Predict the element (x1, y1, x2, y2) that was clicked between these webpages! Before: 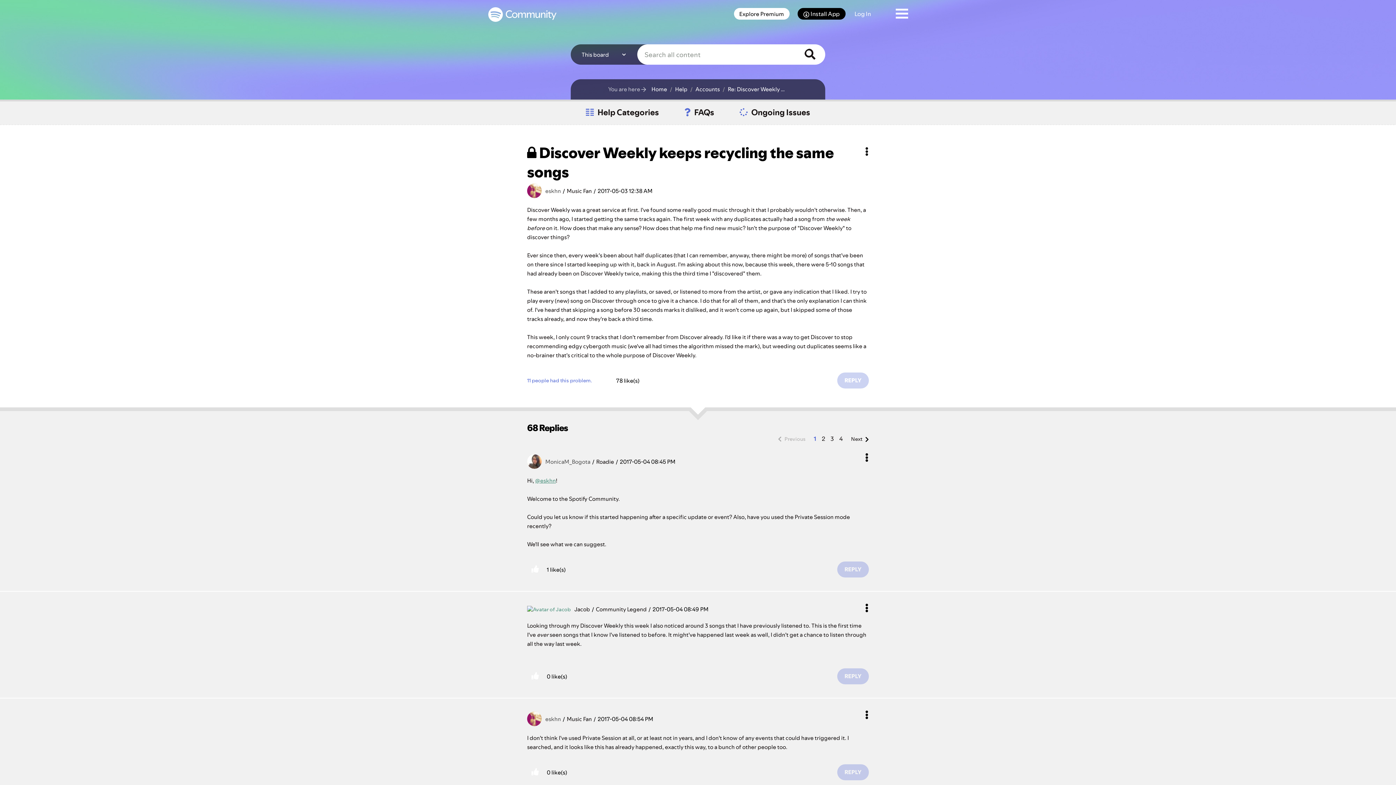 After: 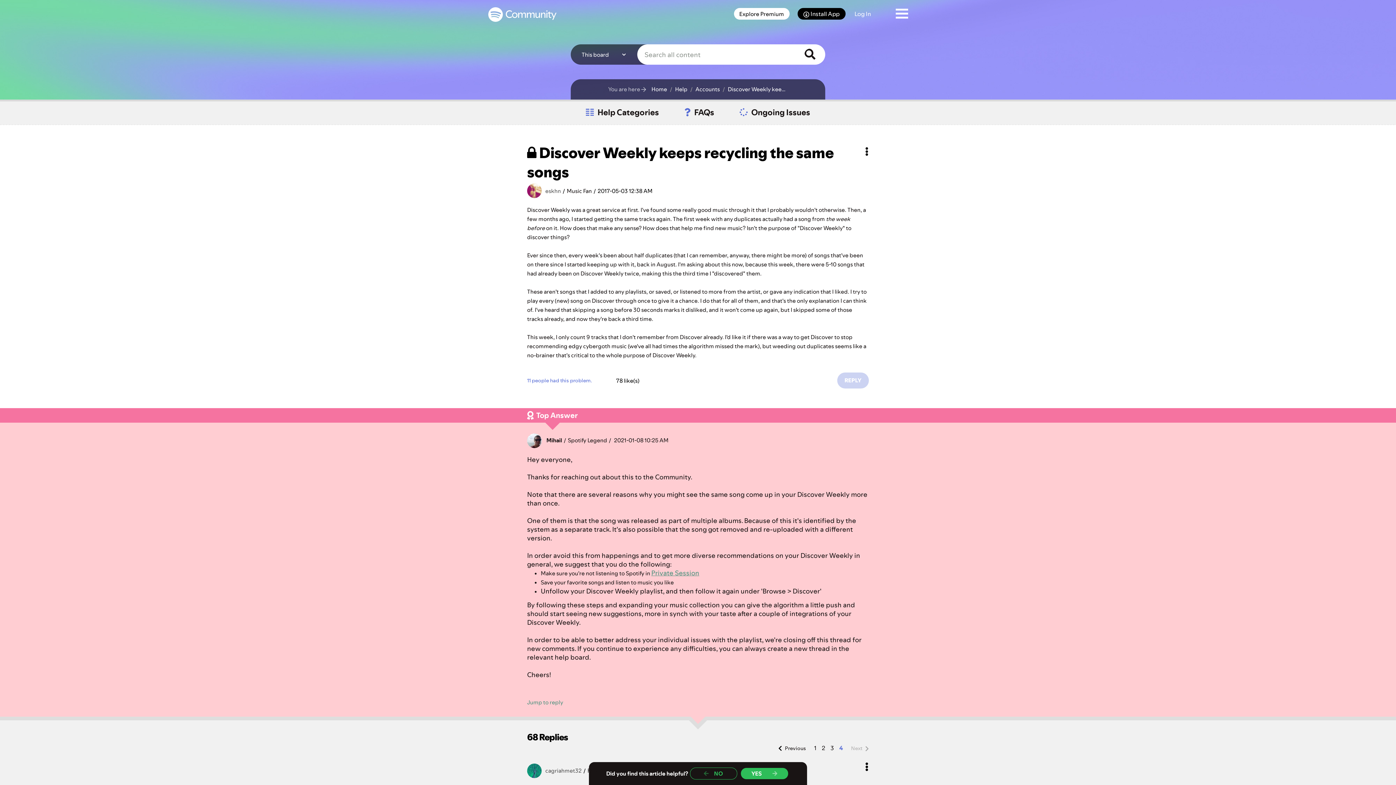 Action: label: Page 4 bbox: (836, 434, 845, 444)